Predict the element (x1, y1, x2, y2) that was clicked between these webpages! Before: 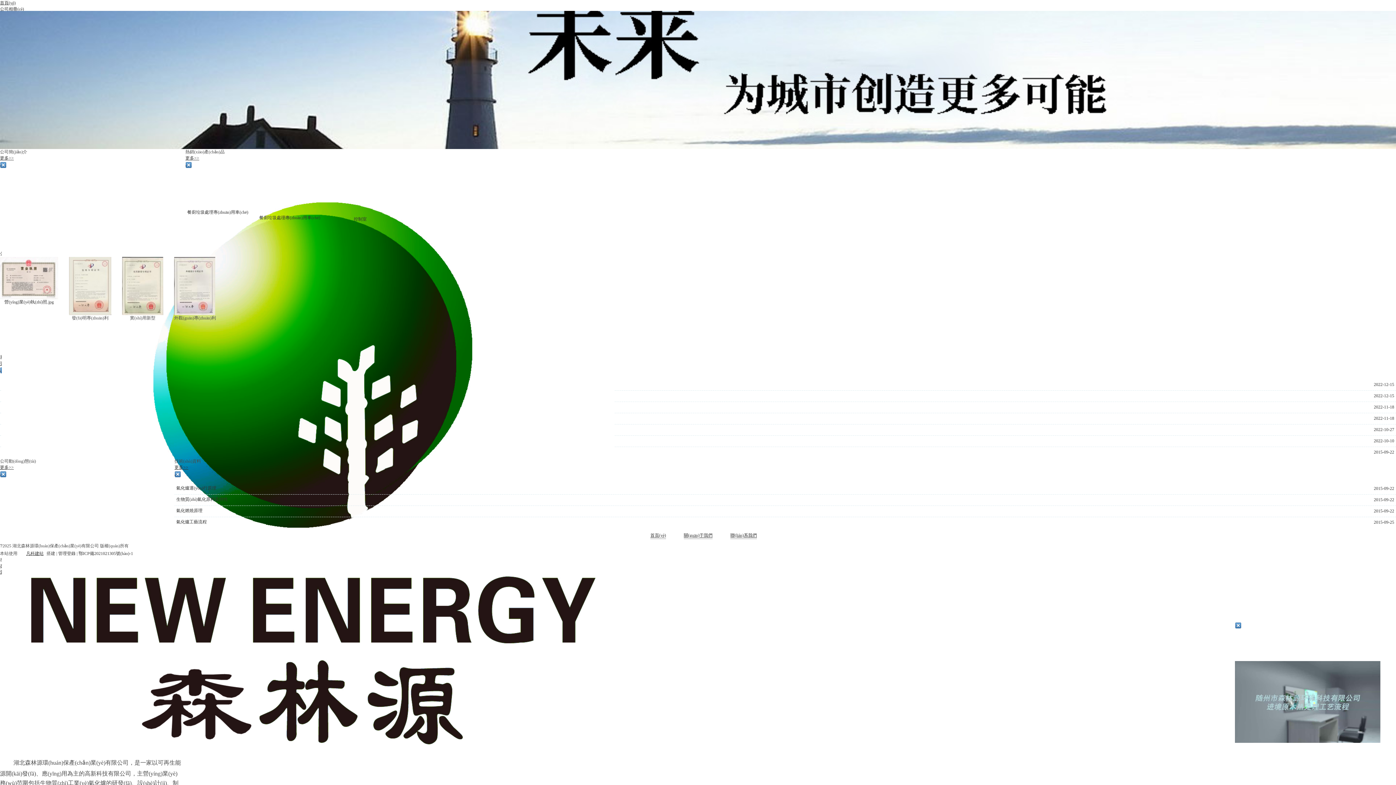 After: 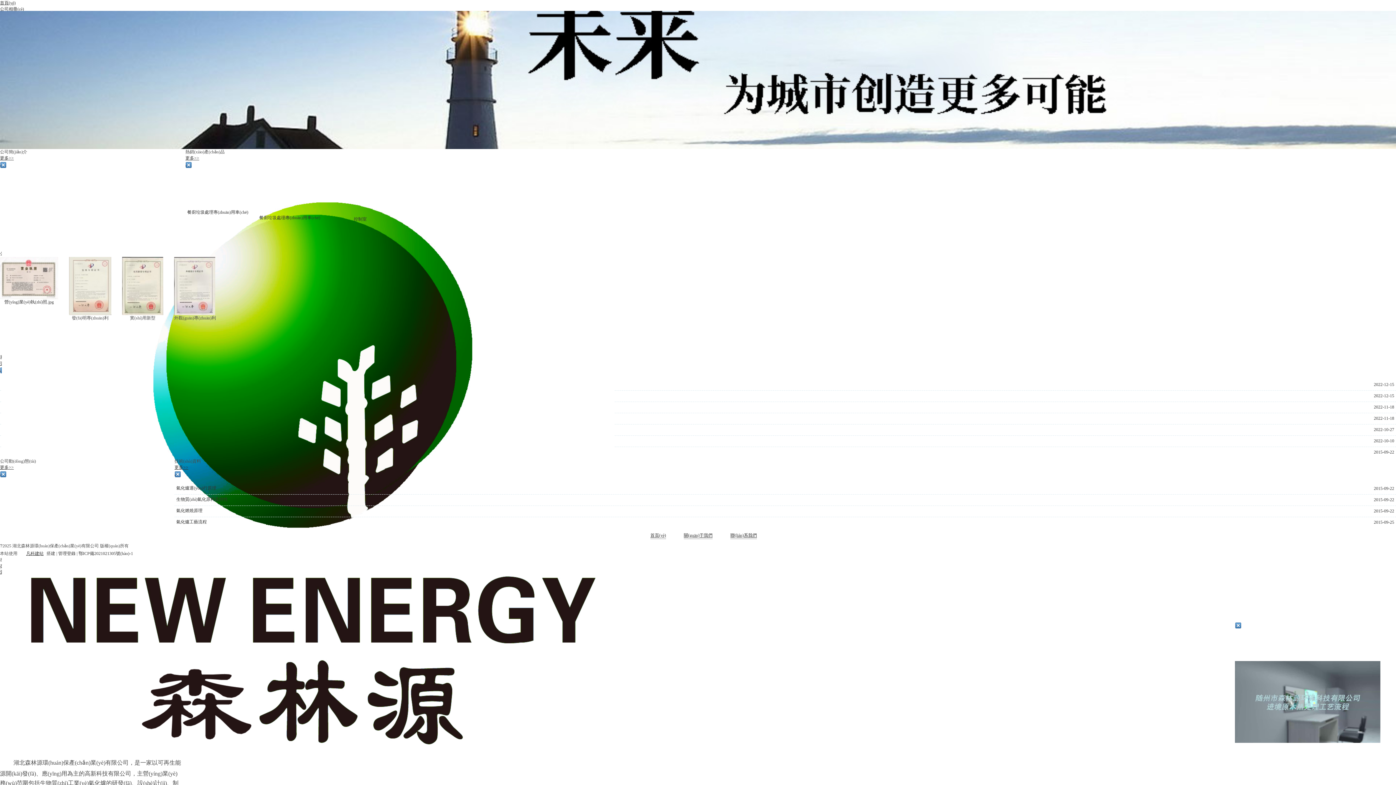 Action: bbox: (17, 539, 43, 544) label: 凡科建站